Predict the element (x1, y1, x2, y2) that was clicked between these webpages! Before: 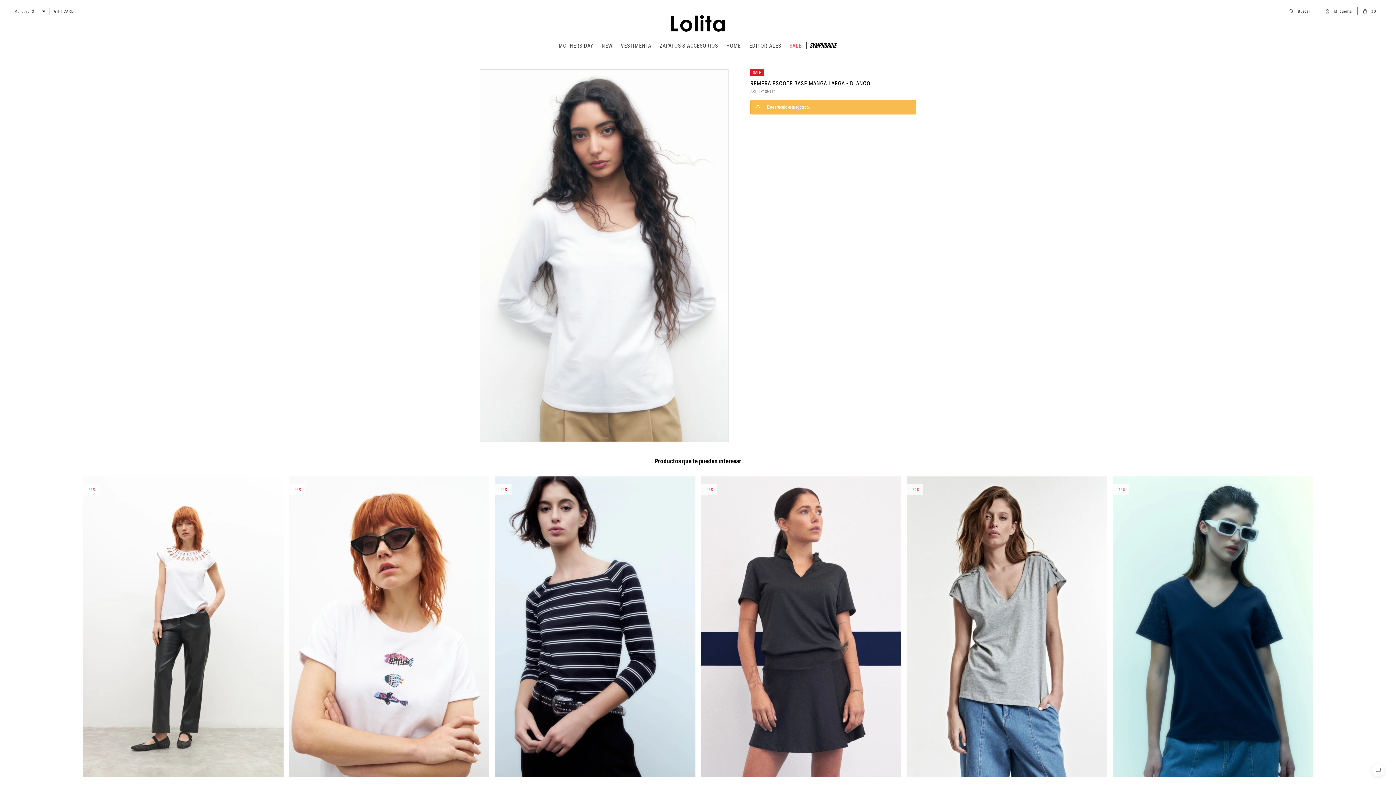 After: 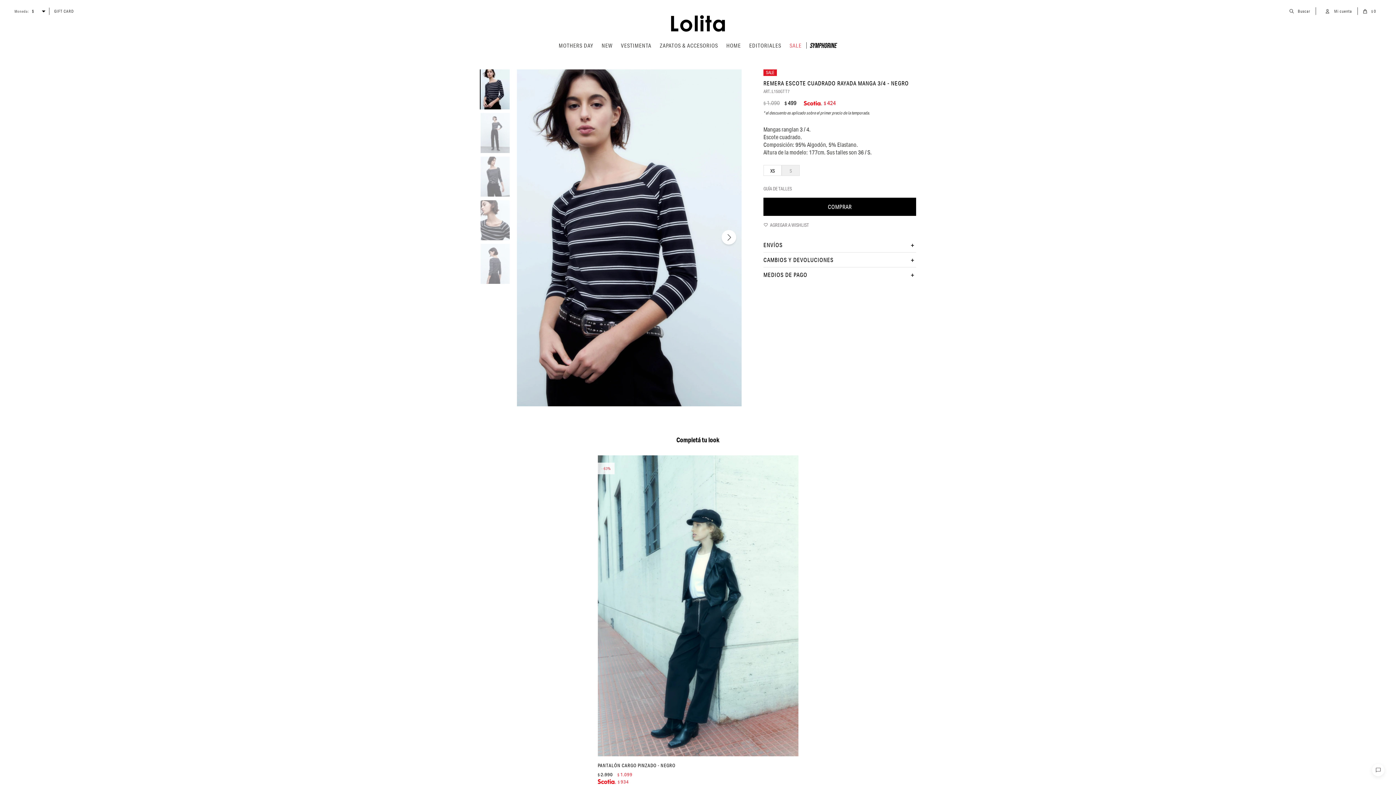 Action: label: 54 bbox: (494, 476, 695, 777)